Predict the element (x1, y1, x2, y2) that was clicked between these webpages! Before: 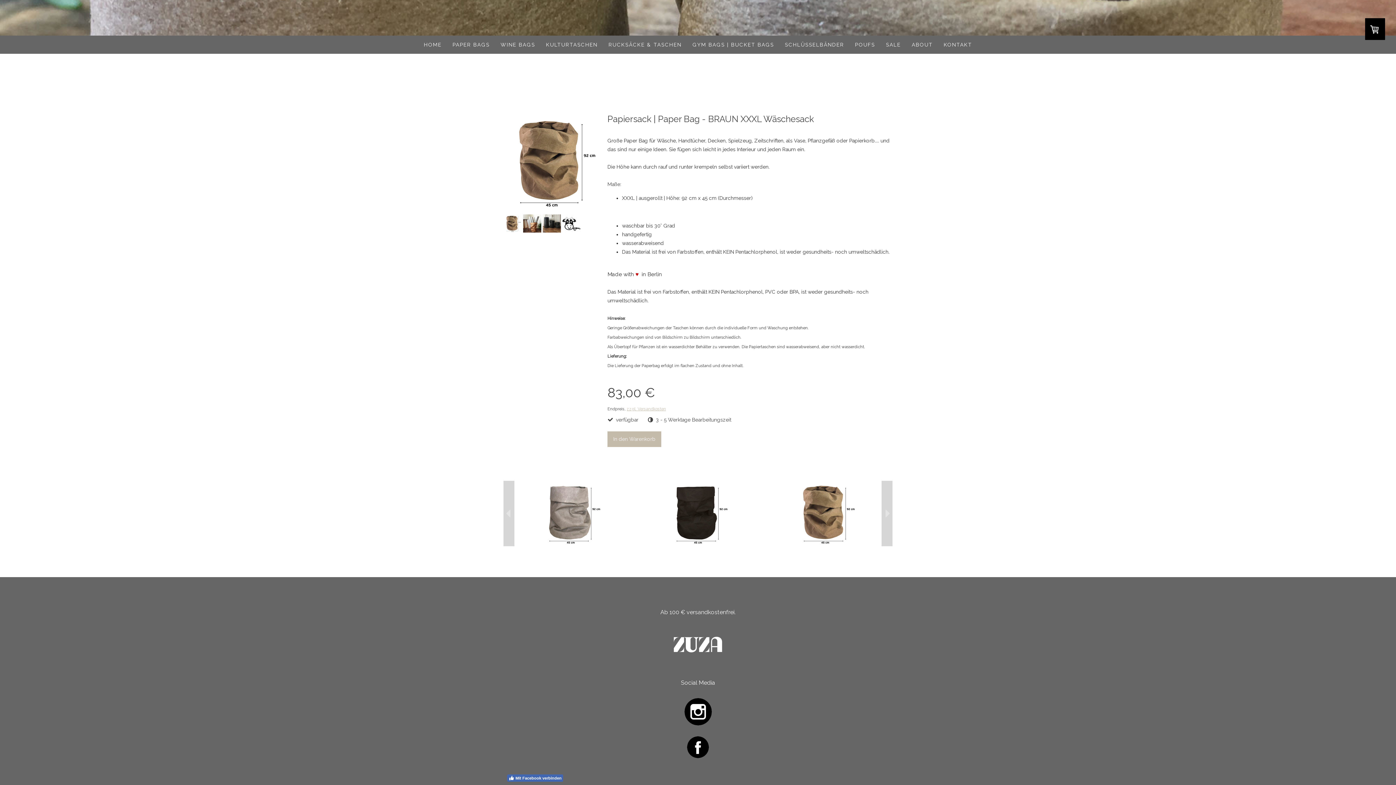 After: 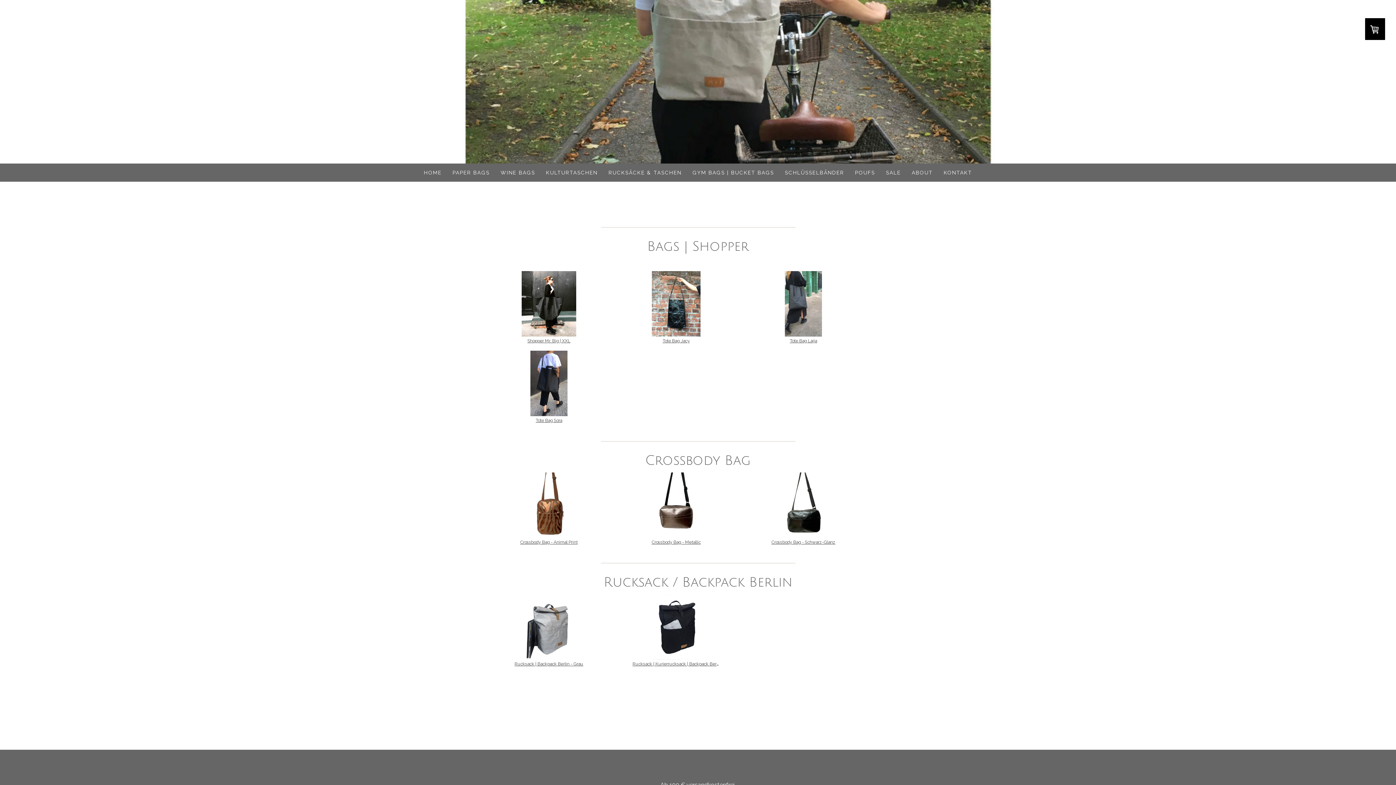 Action: bbox: (603, 35, 687, 53) label: RUCKSÄCKE & TASCHEN